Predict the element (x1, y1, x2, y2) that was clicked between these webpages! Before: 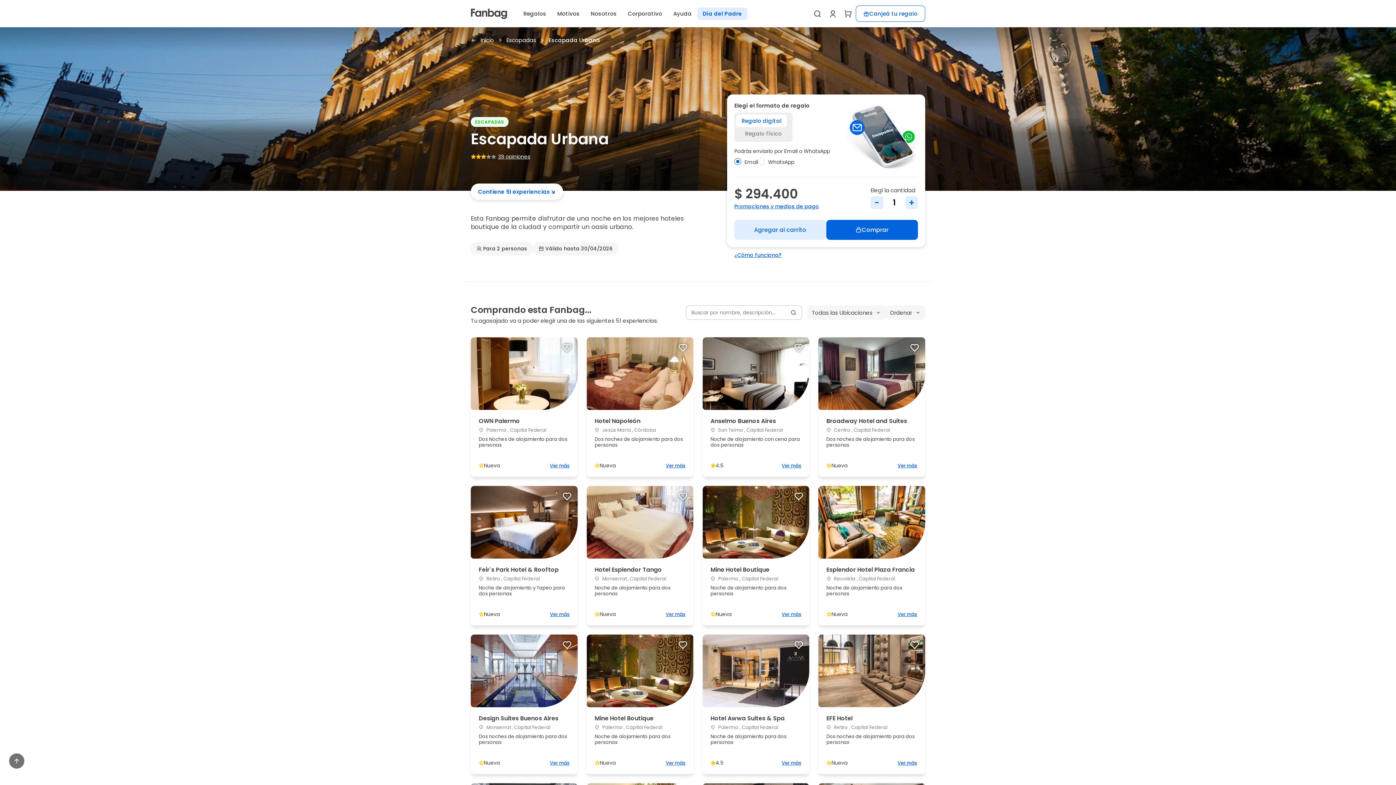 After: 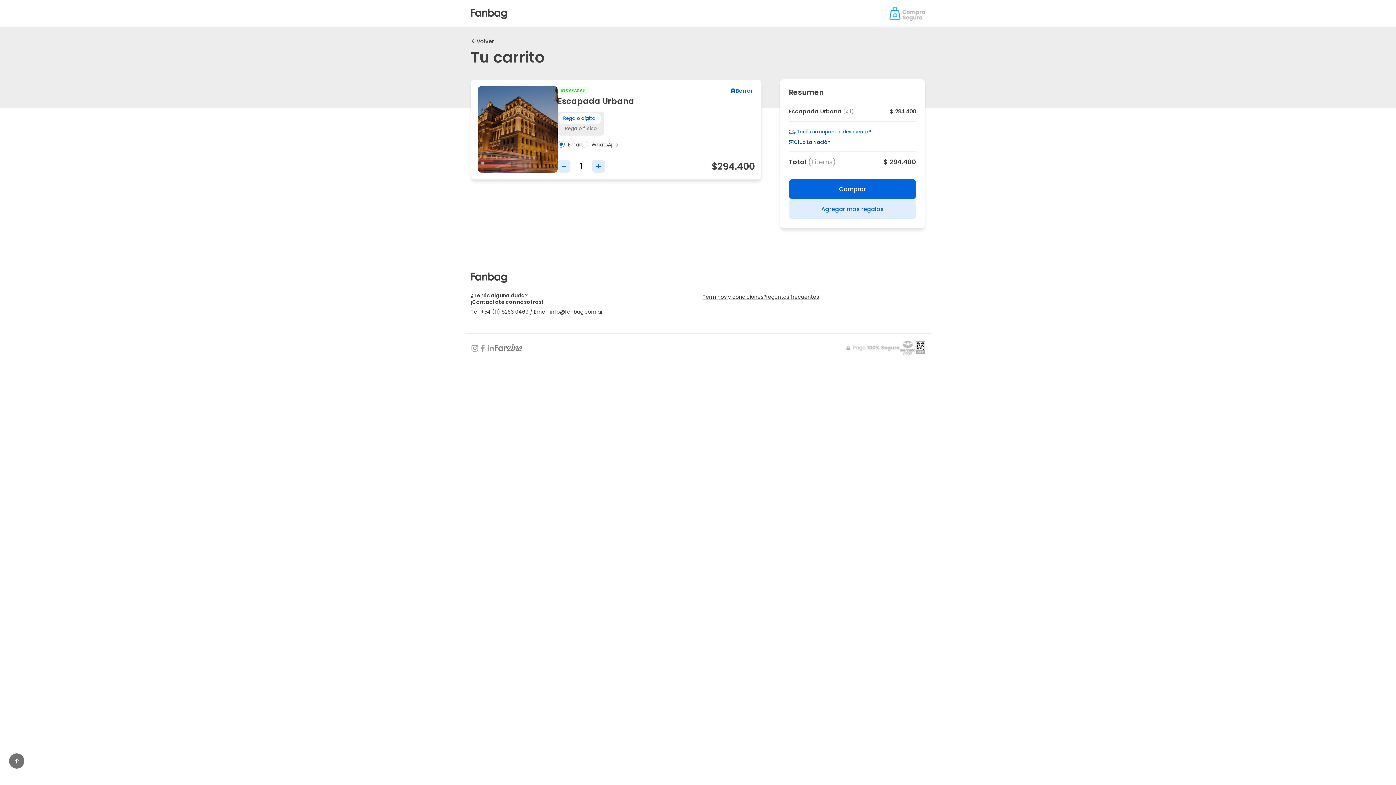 Action: label: Comprar bbox: (826, 220, 918, 240)